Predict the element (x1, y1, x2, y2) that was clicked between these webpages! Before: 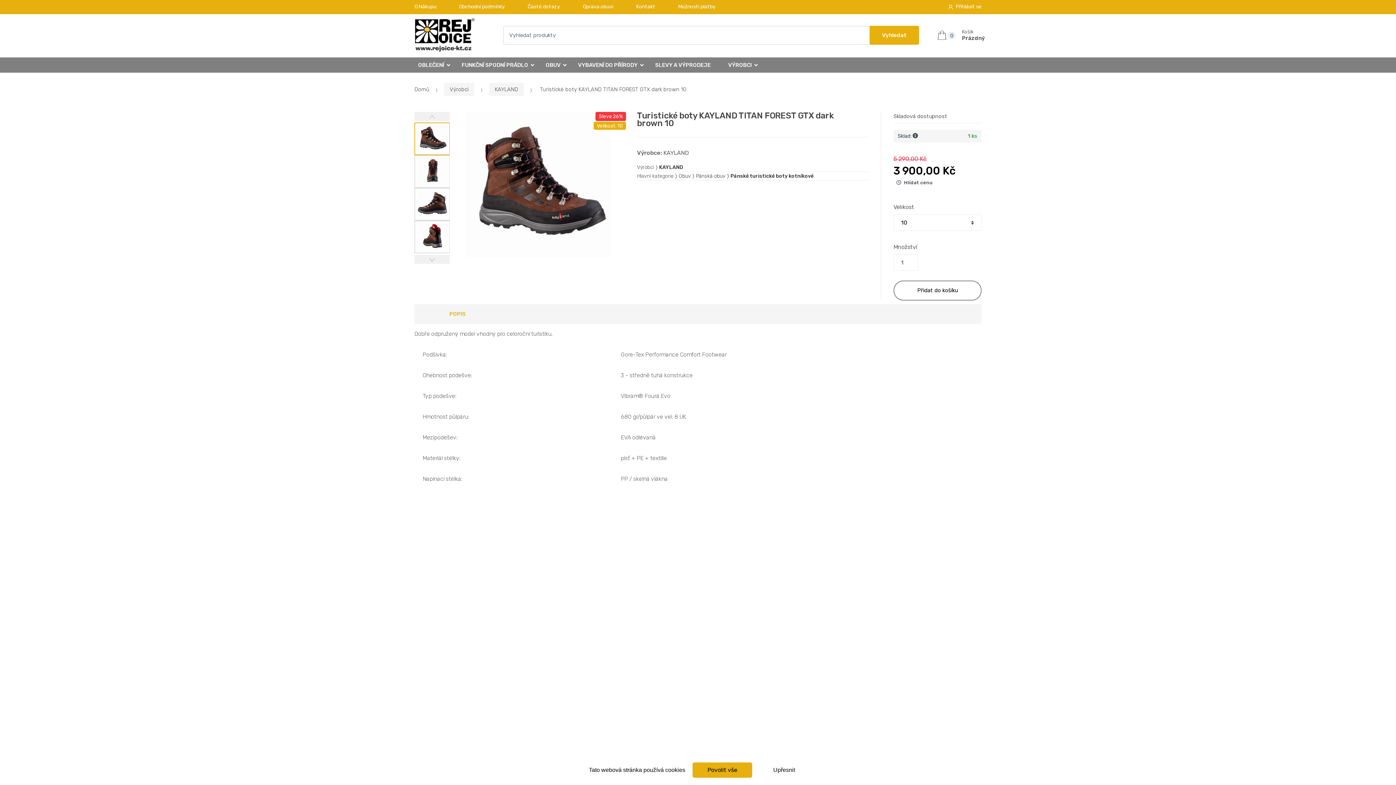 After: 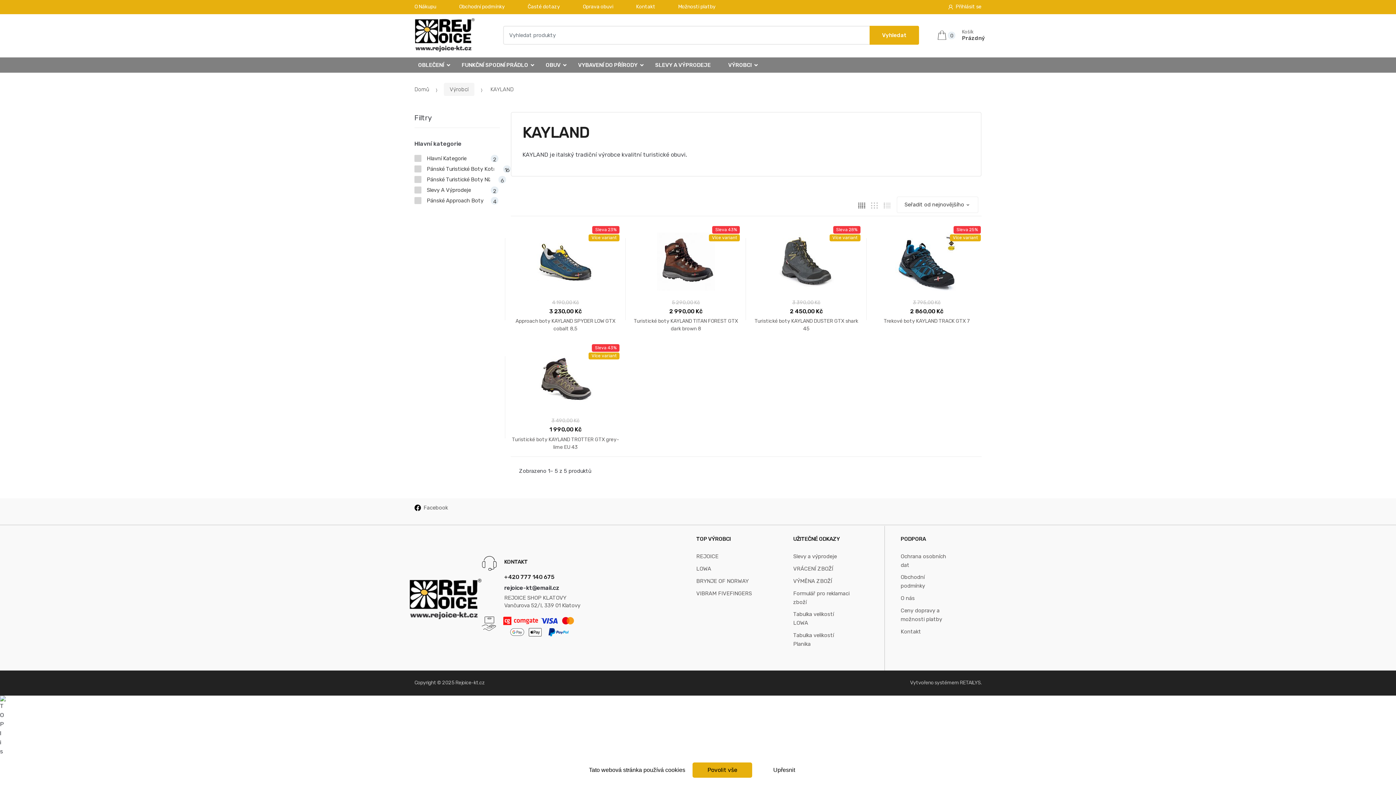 Action: label: KAYLAND bbox: (489, 83, 524, 96)